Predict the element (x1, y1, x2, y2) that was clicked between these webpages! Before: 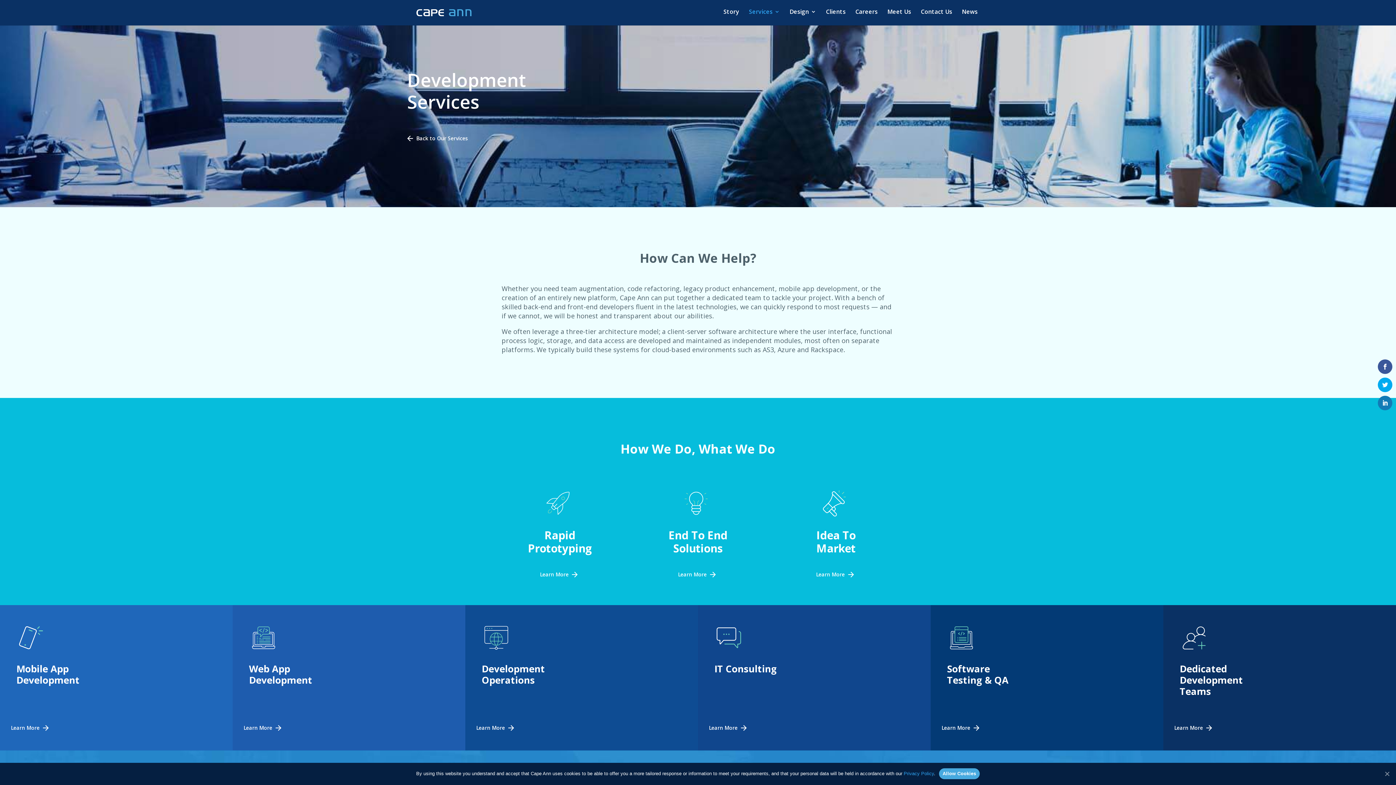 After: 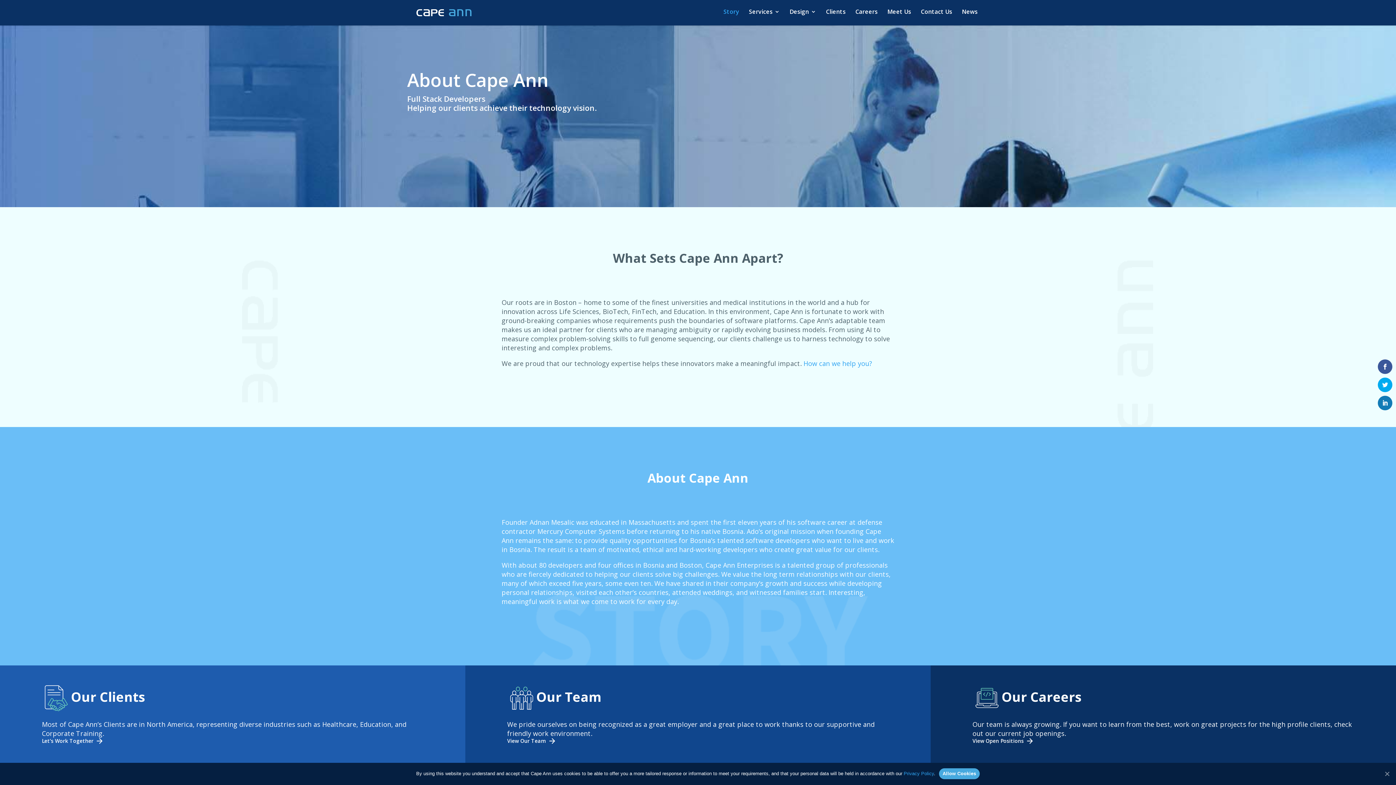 Action: label: Story bbox: (723, 9, 739, 17)